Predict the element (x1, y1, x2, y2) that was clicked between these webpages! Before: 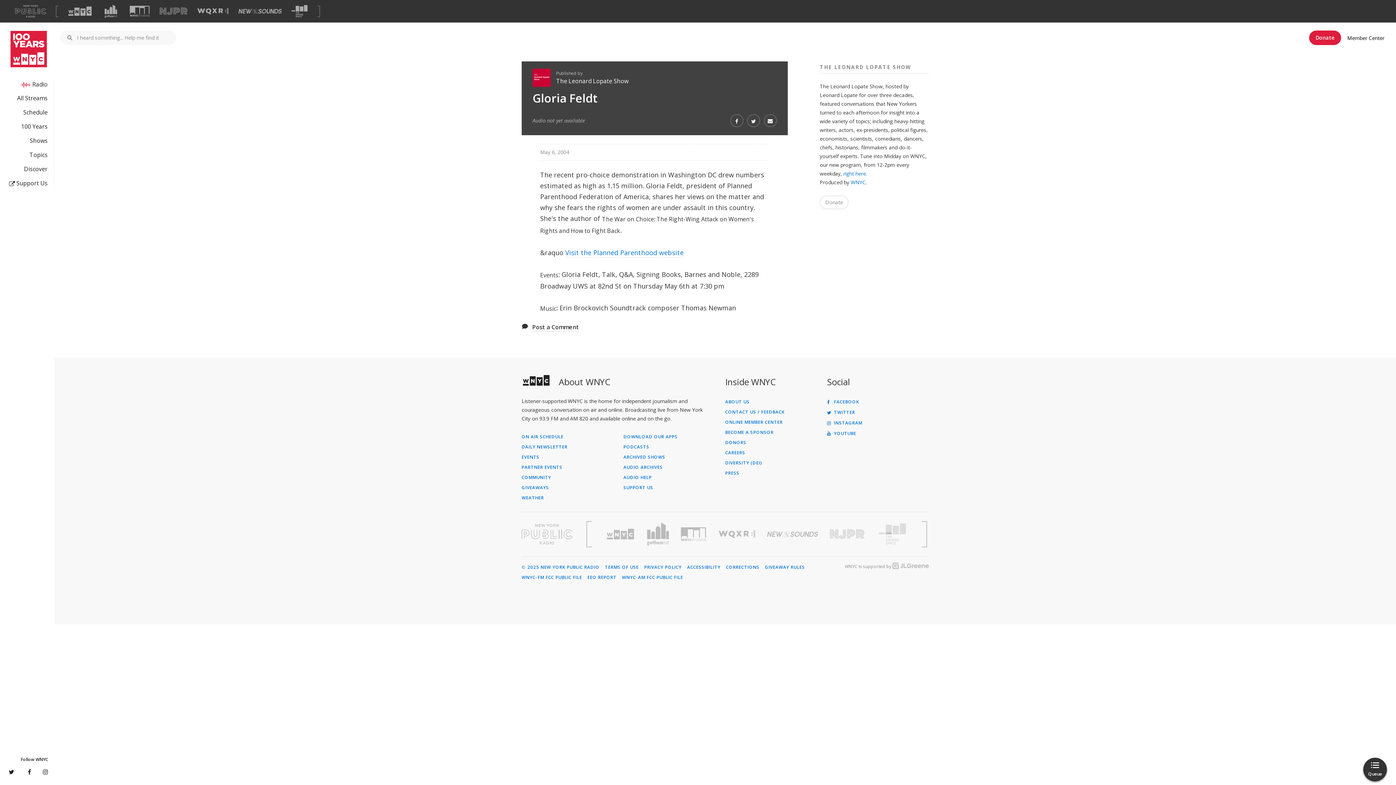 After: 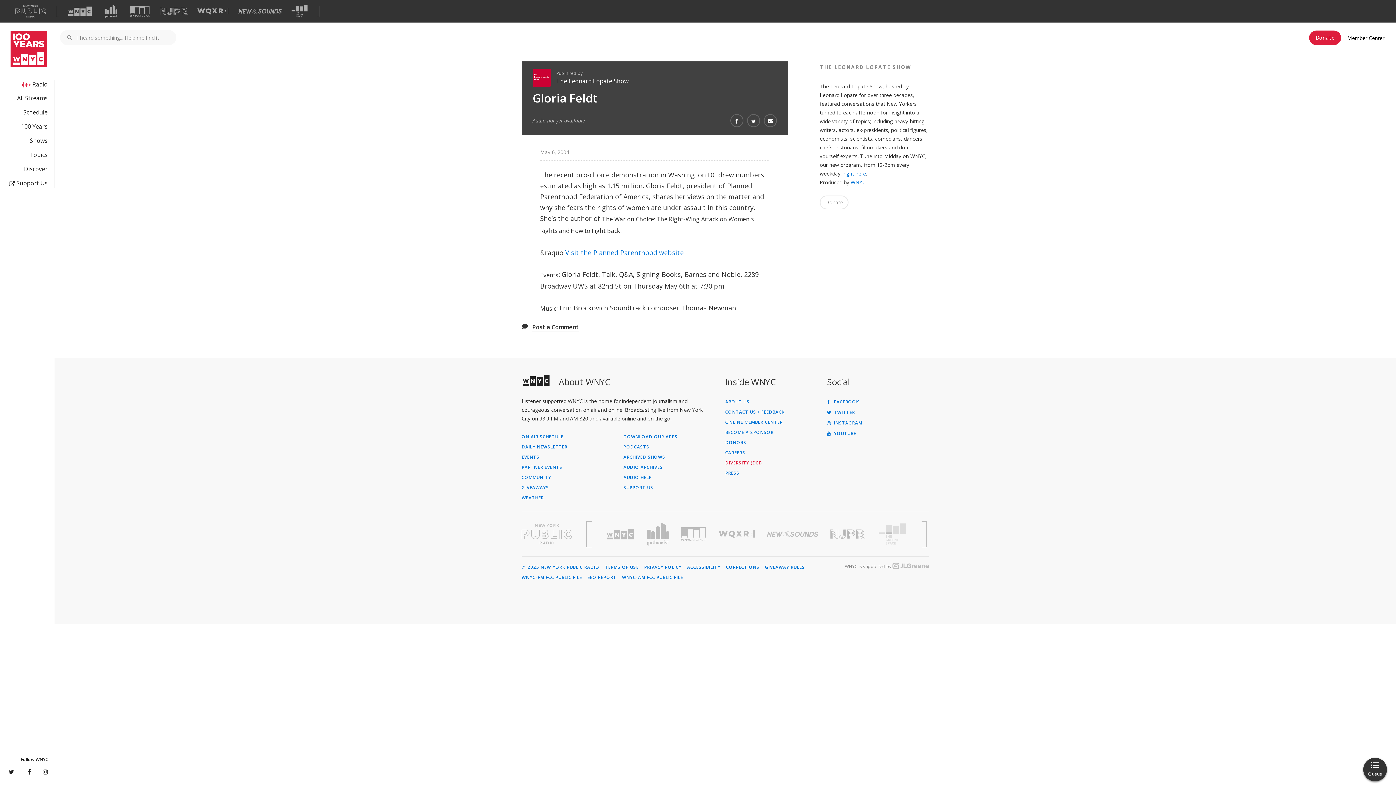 Action: label: DIVERSITY (DEI) bbox: (725, 461, 821, 465)